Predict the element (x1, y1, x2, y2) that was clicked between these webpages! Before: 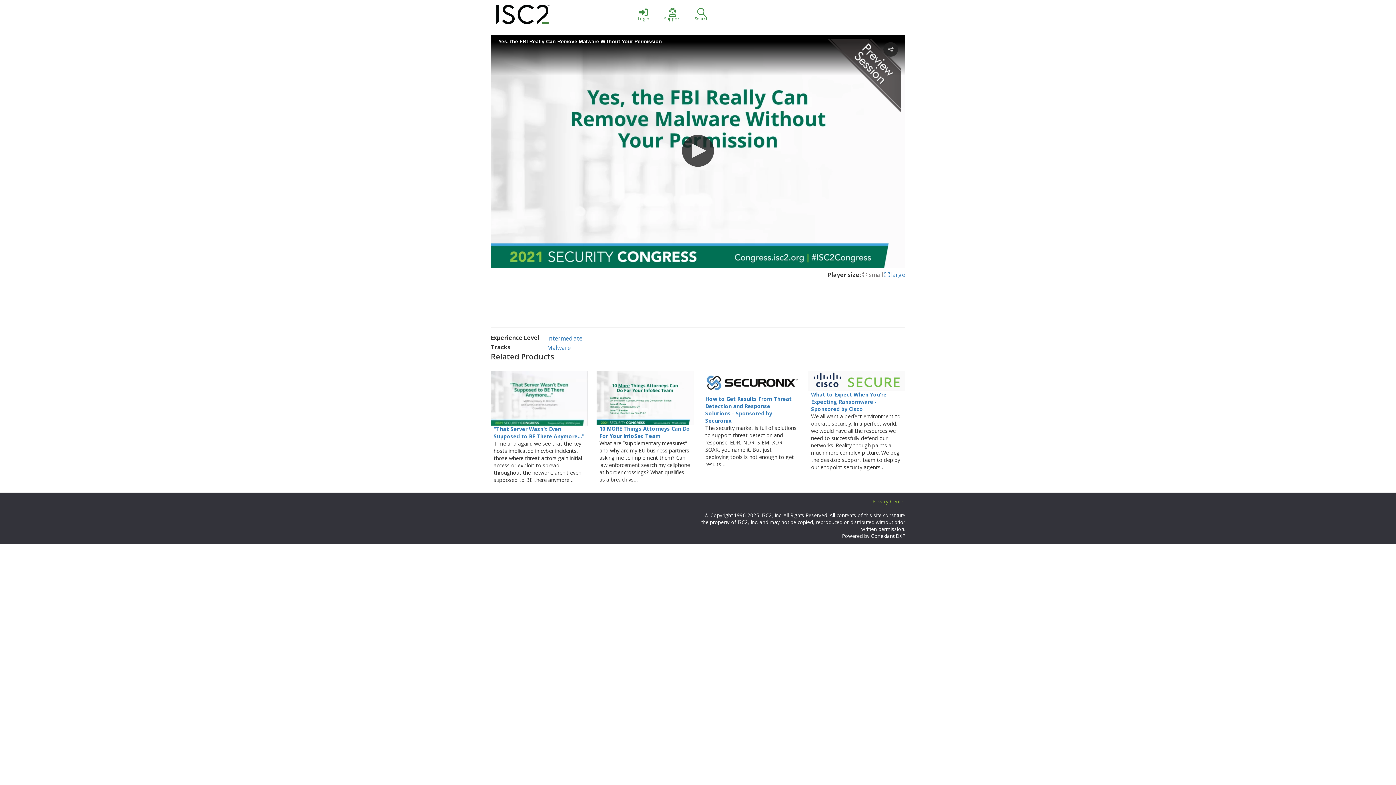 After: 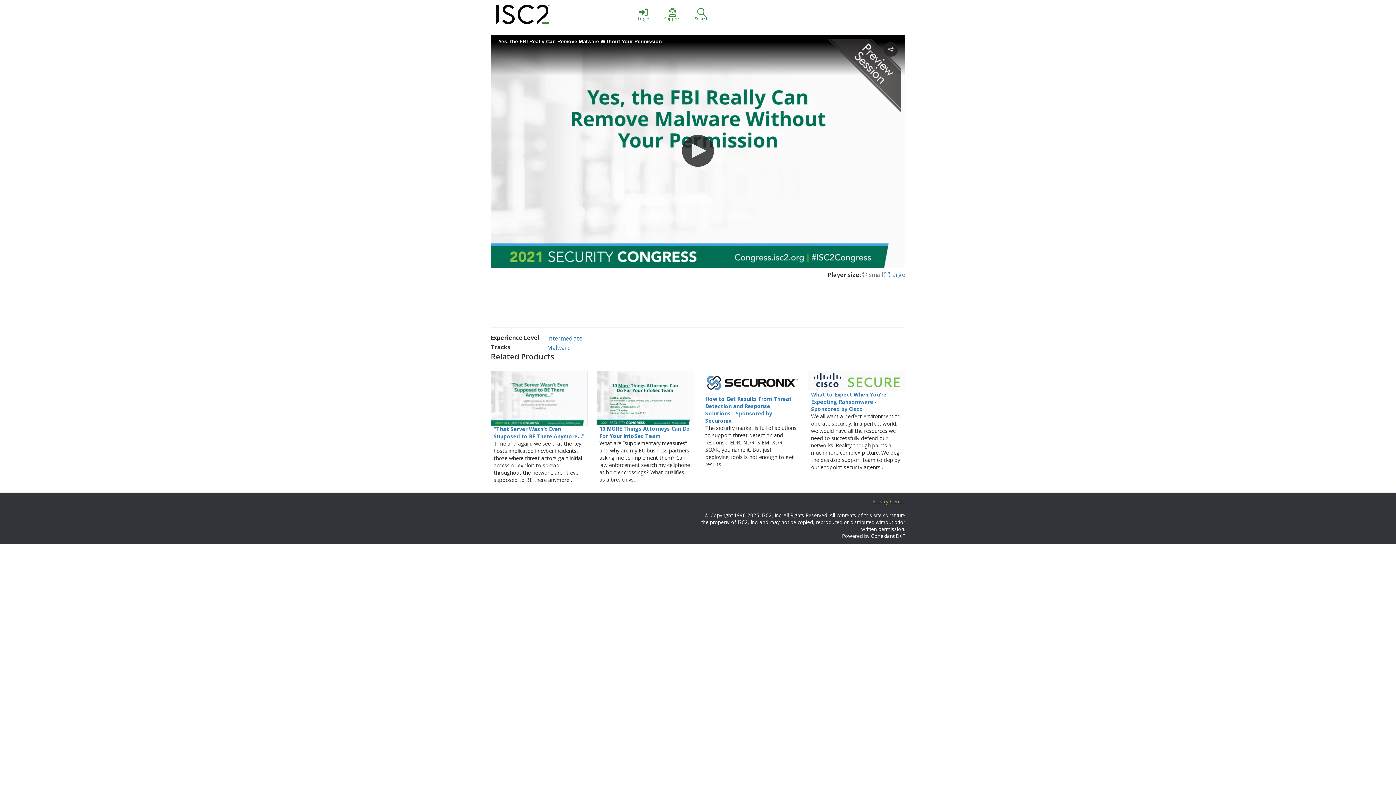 Action: bbox: (872, 498, 905, 504) label: Privacy Center